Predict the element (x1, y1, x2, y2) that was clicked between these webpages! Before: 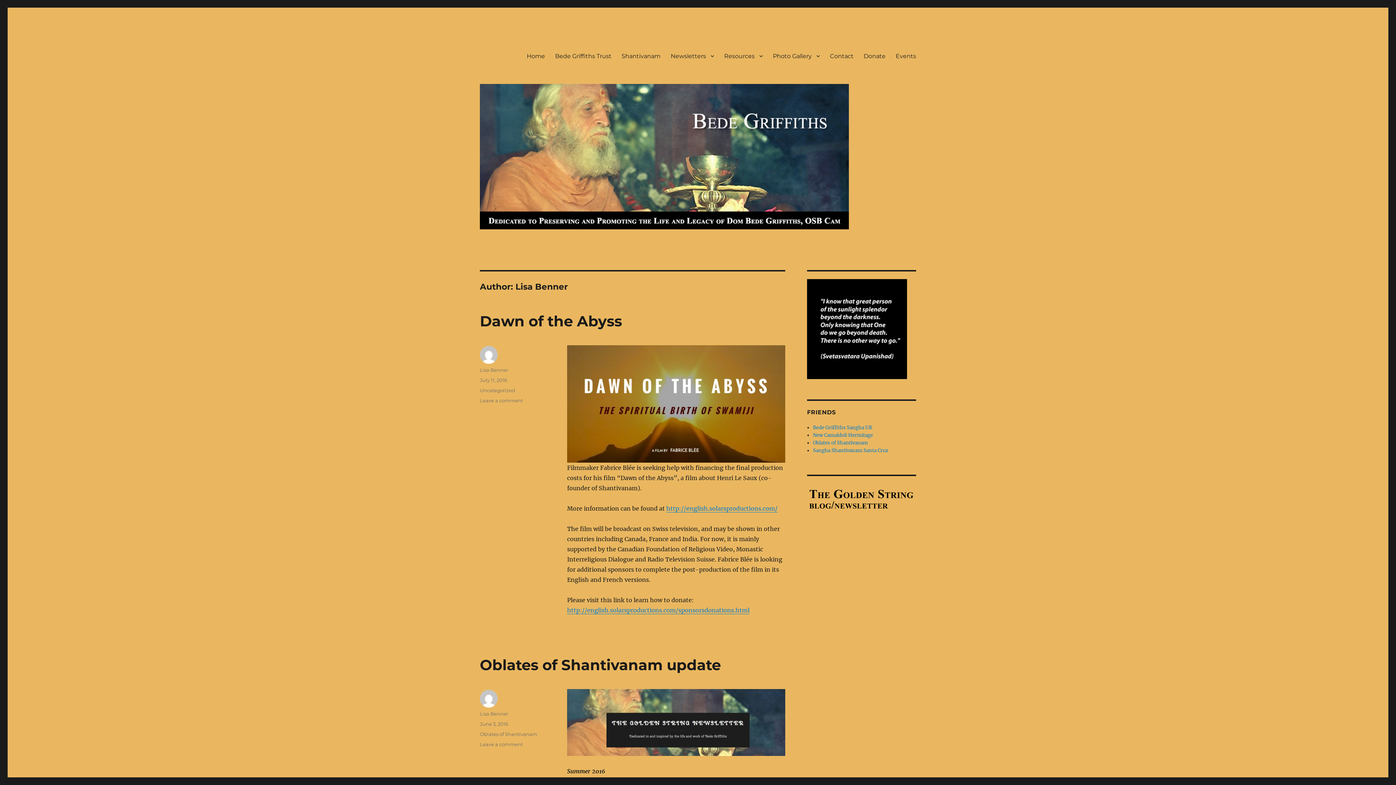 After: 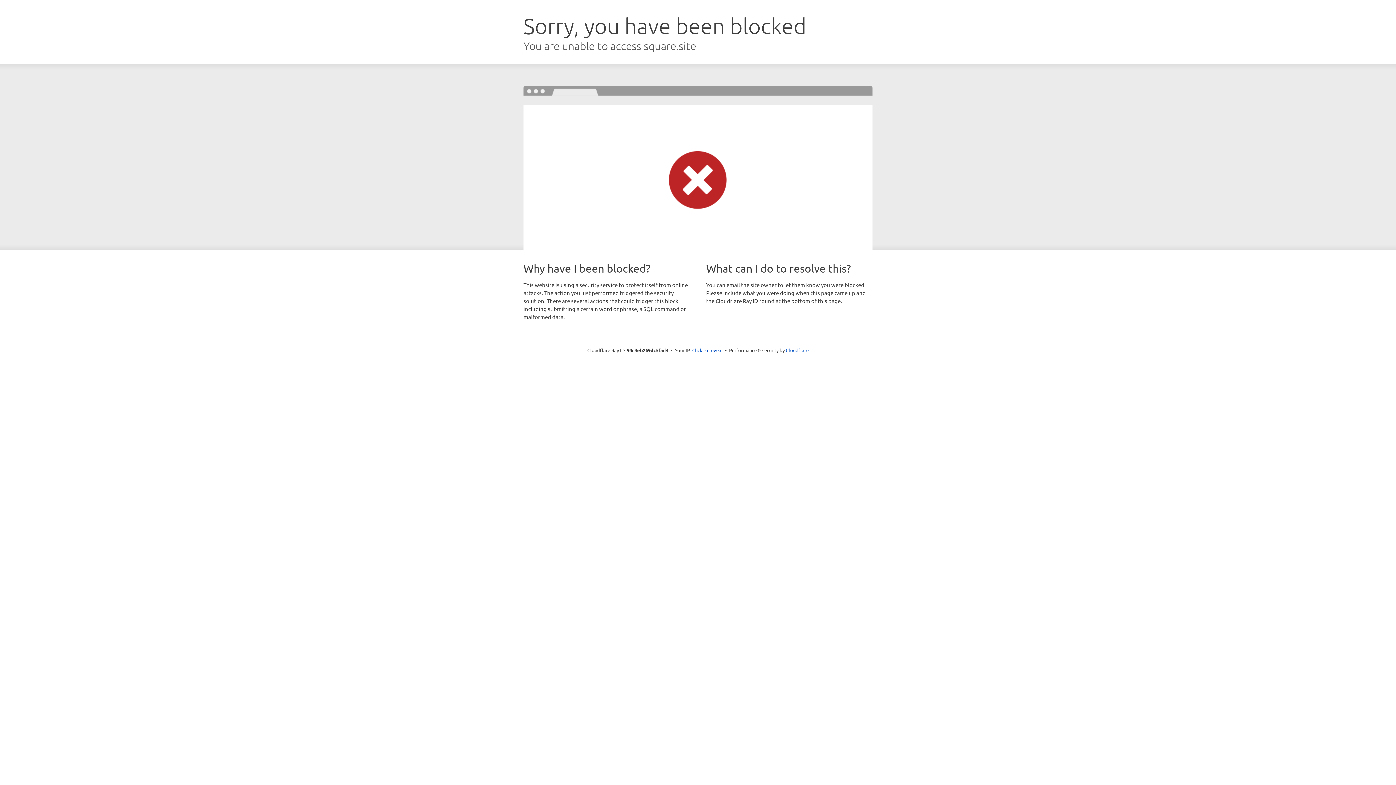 Action: label: New Camaldoli Hermitage bbox: (813, 432, 873, 438)